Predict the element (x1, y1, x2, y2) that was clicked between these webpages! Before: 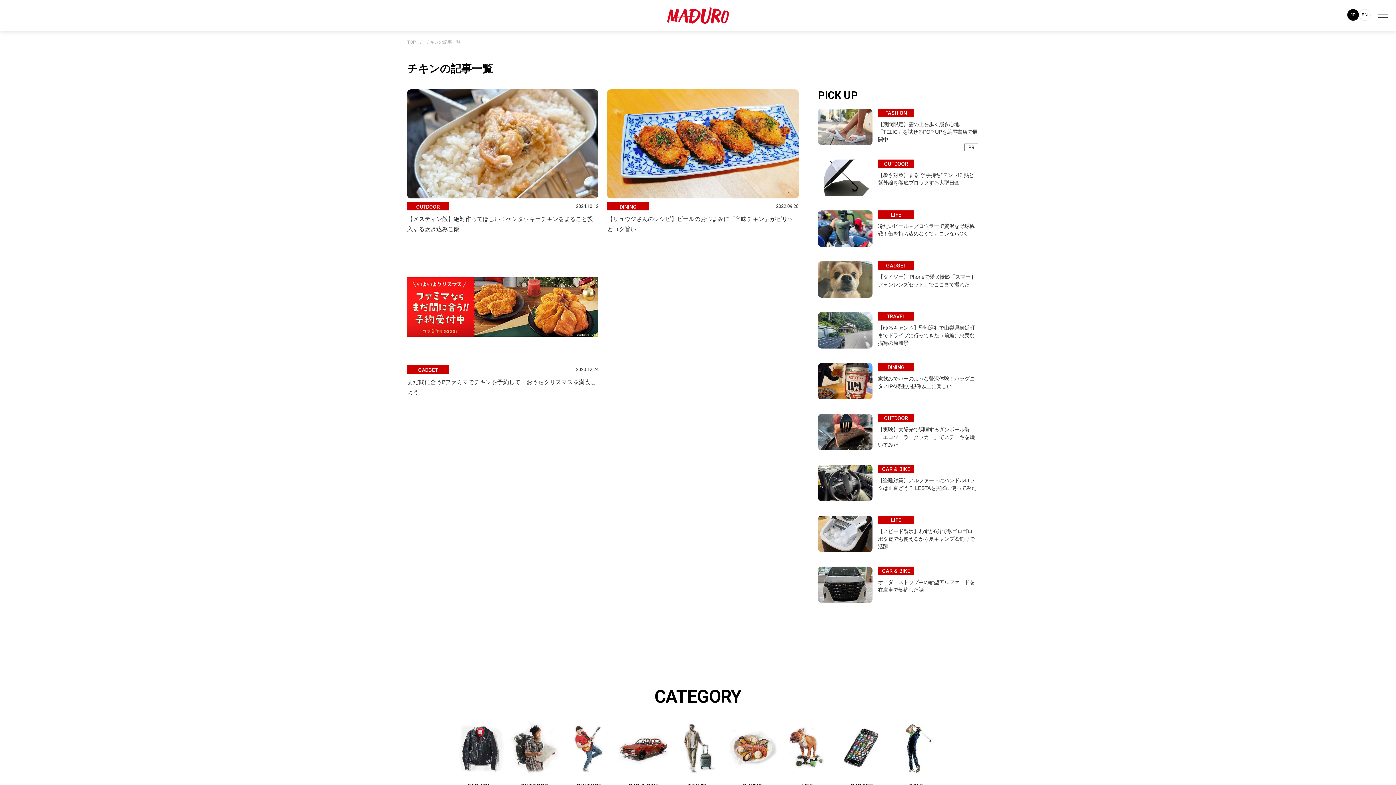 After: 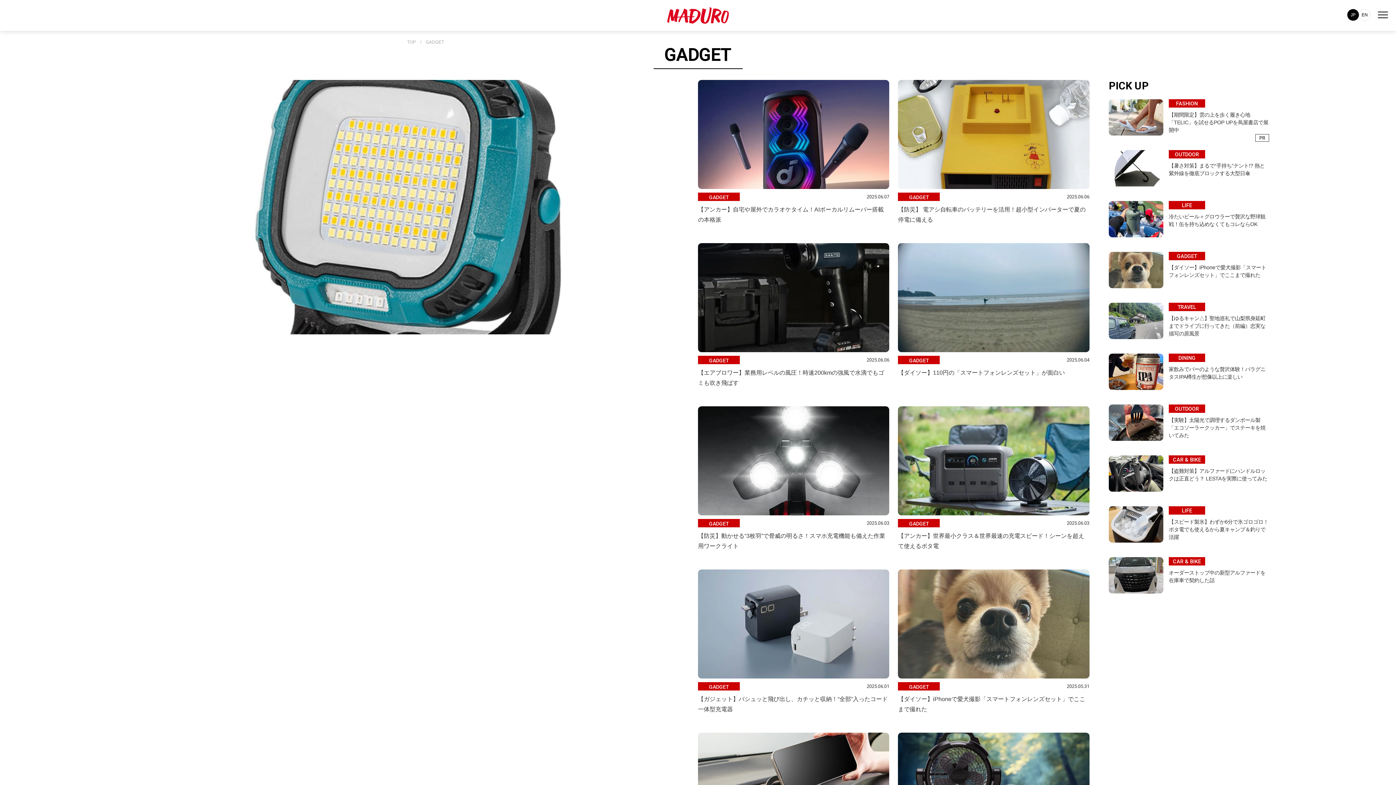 Action: bbox: (834, 776, 889, 789) label: GADGET